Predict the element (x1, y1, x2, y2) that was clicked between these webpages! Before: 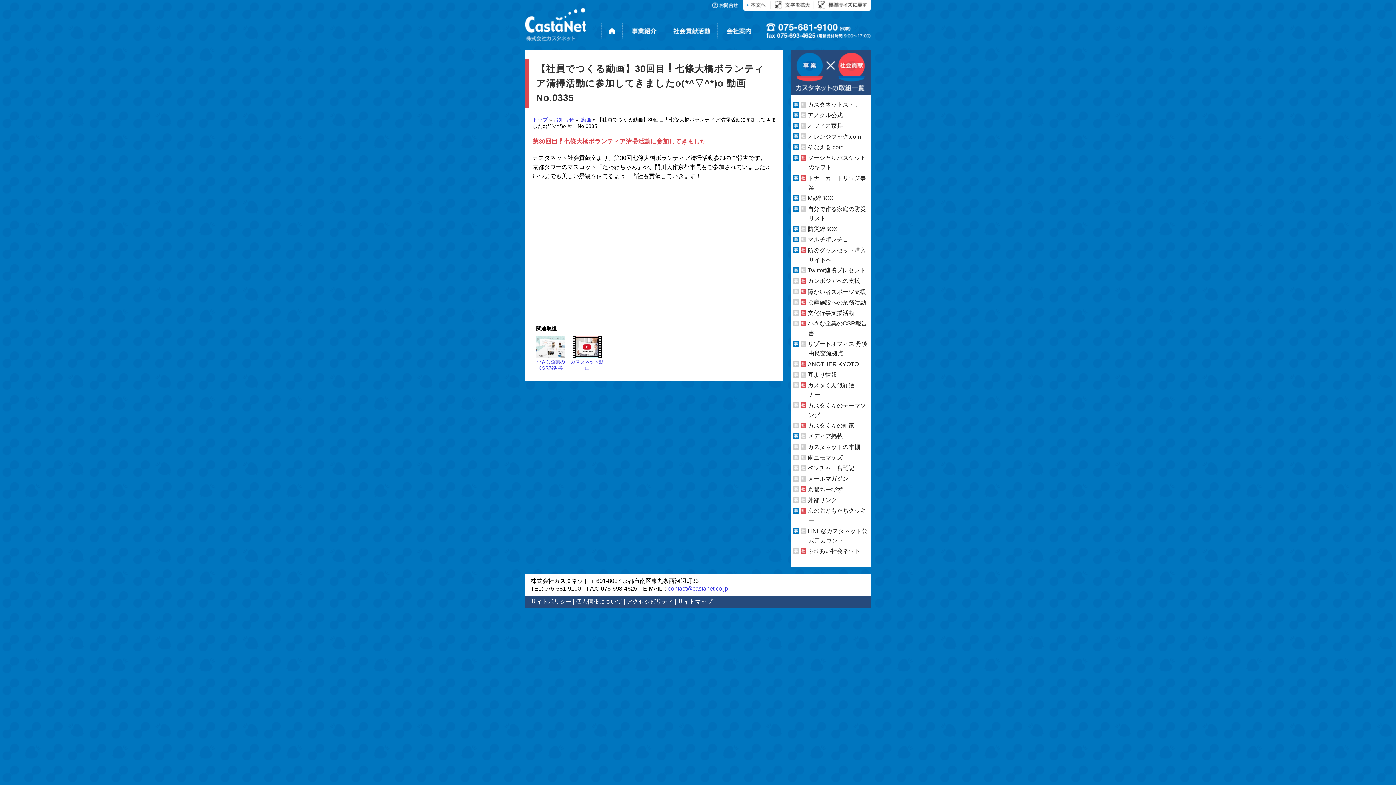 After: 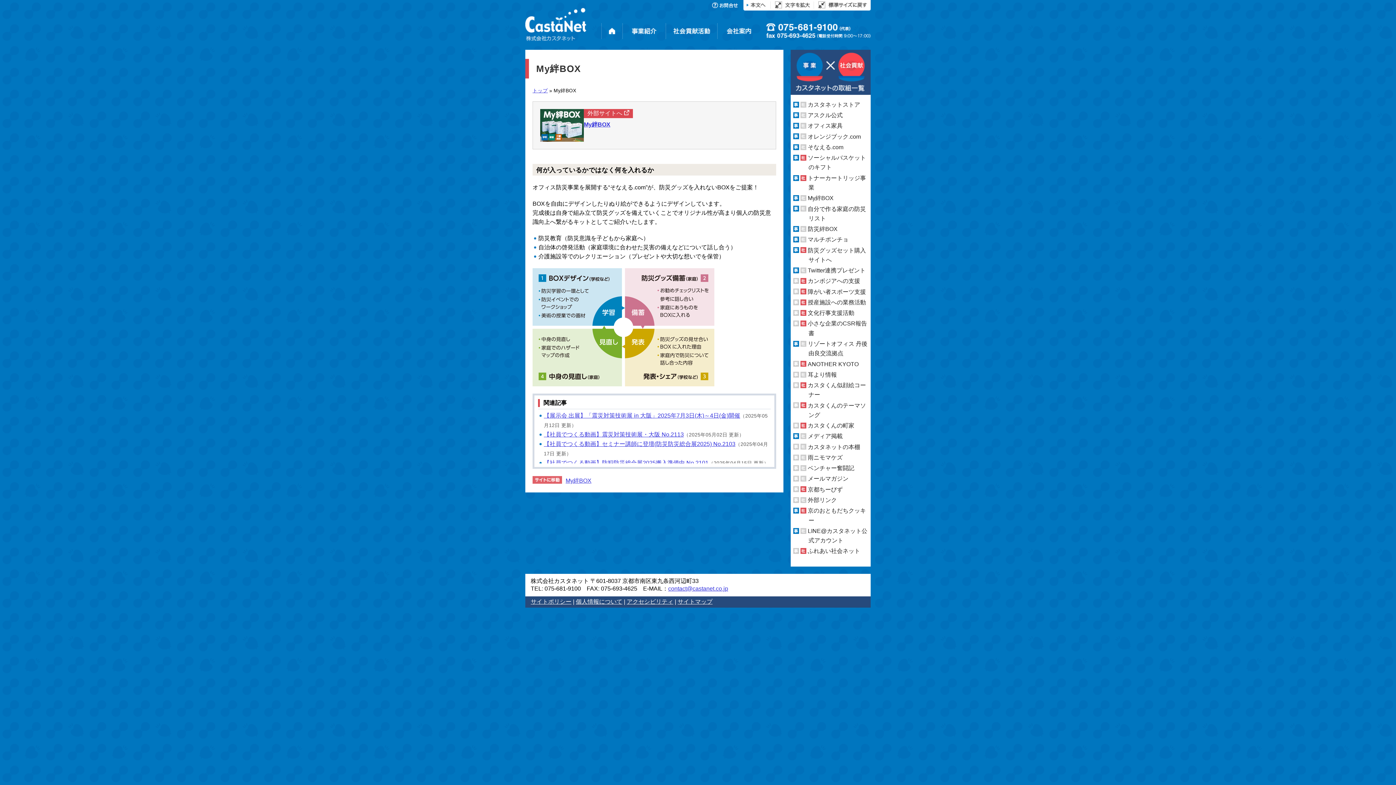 Action: bbox: (808, 195, 833, 201) label: My絆BOX